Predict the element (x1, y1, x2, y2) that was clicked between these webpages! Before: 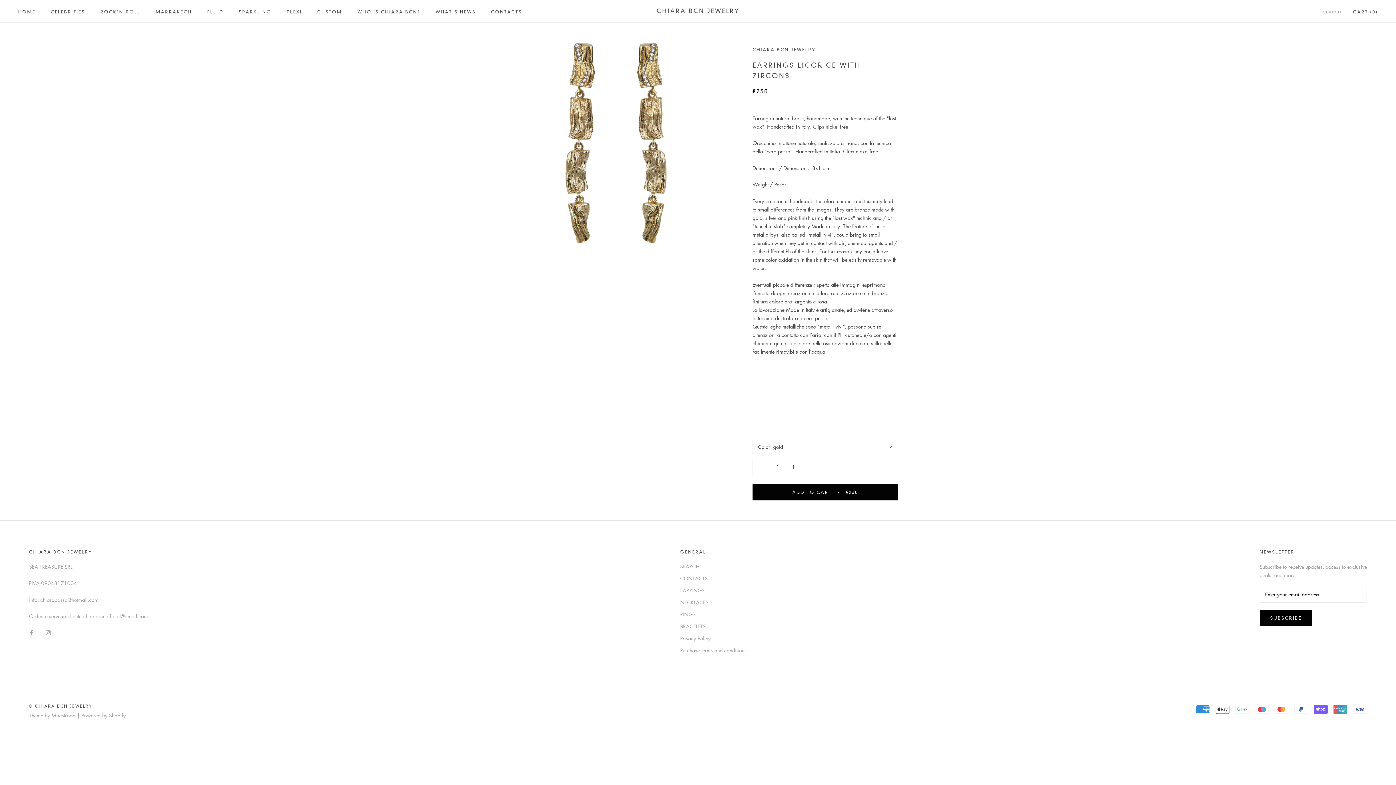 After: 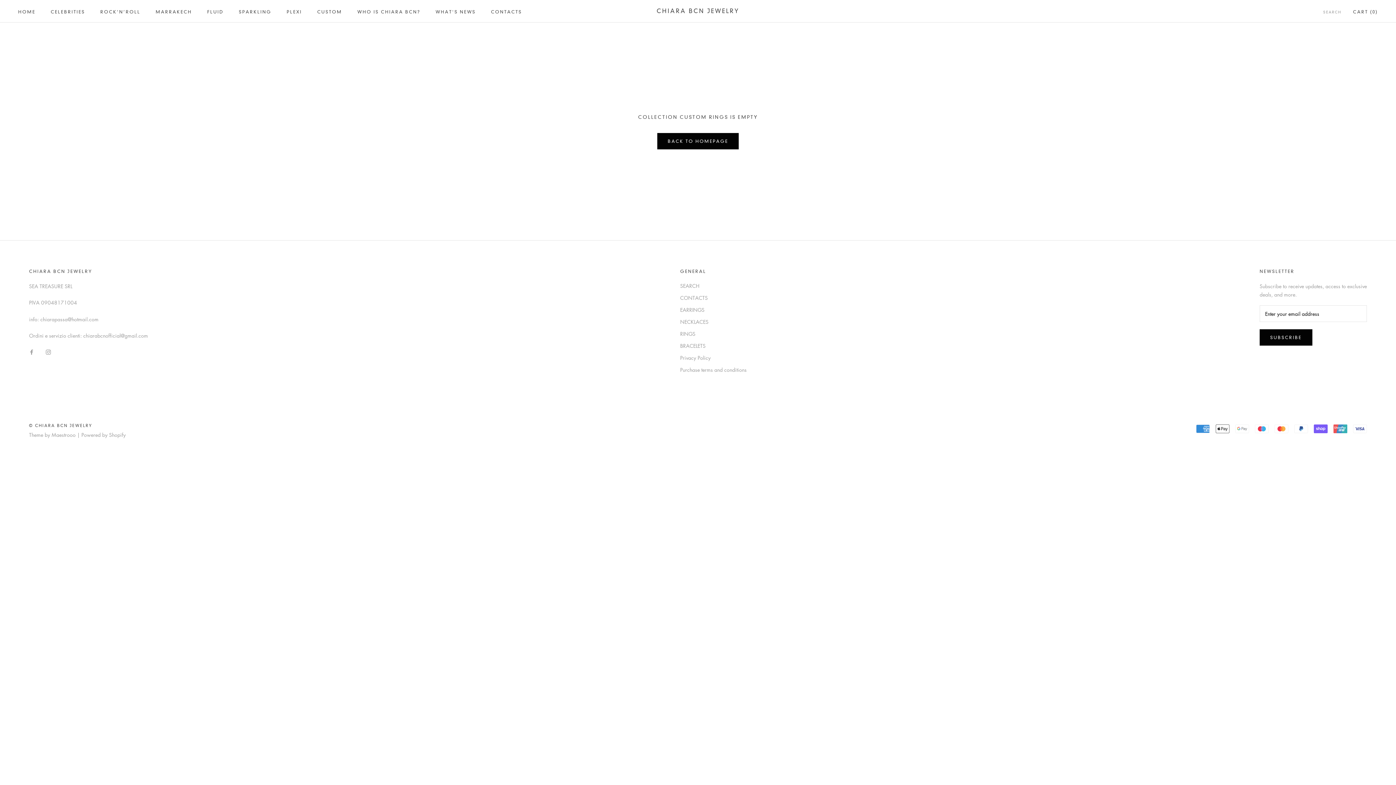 Action: bbox: (317, 8, 342, 14) label: CUSTOM